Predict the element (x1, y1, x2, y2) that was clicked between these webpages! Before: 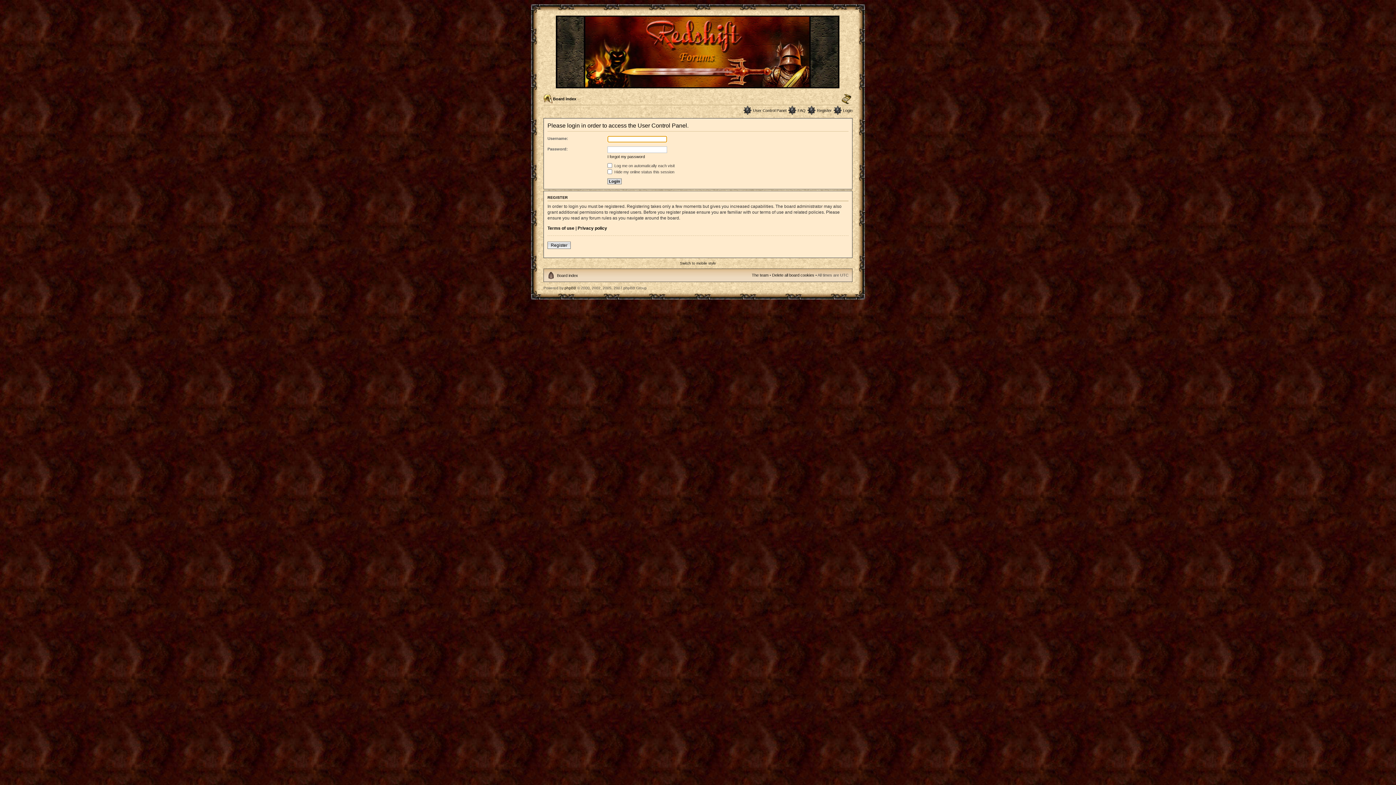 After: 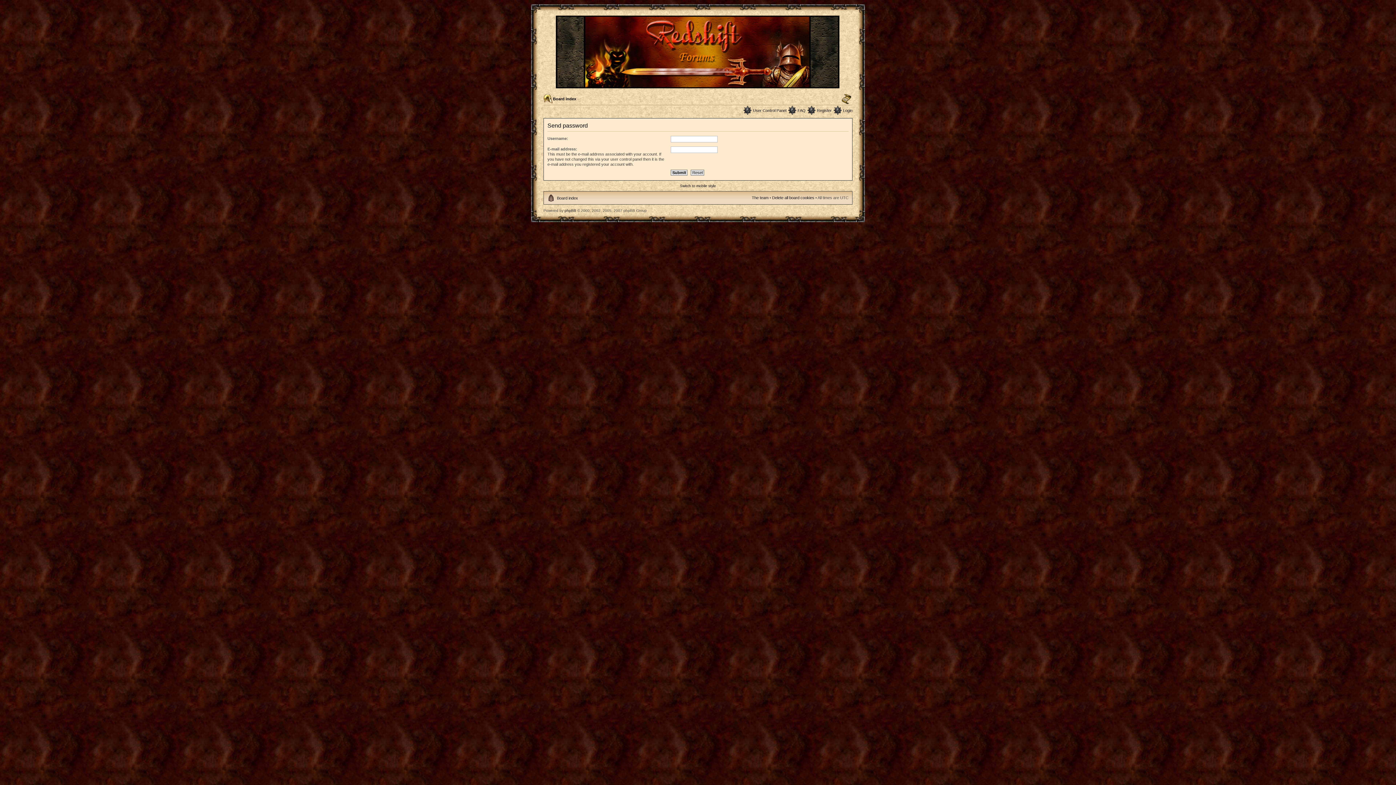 Action: bbox: (607, 154, 645, 158) label: I forgot my password